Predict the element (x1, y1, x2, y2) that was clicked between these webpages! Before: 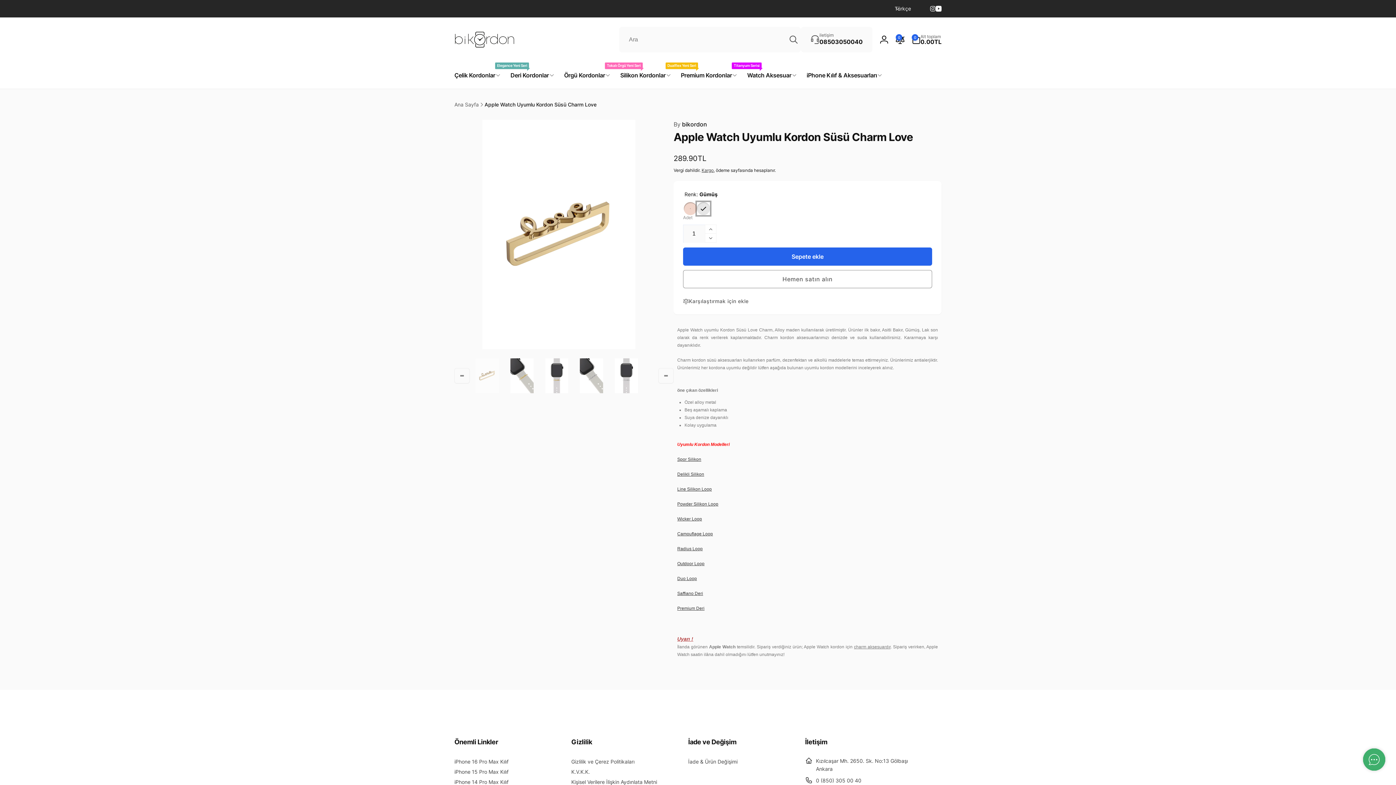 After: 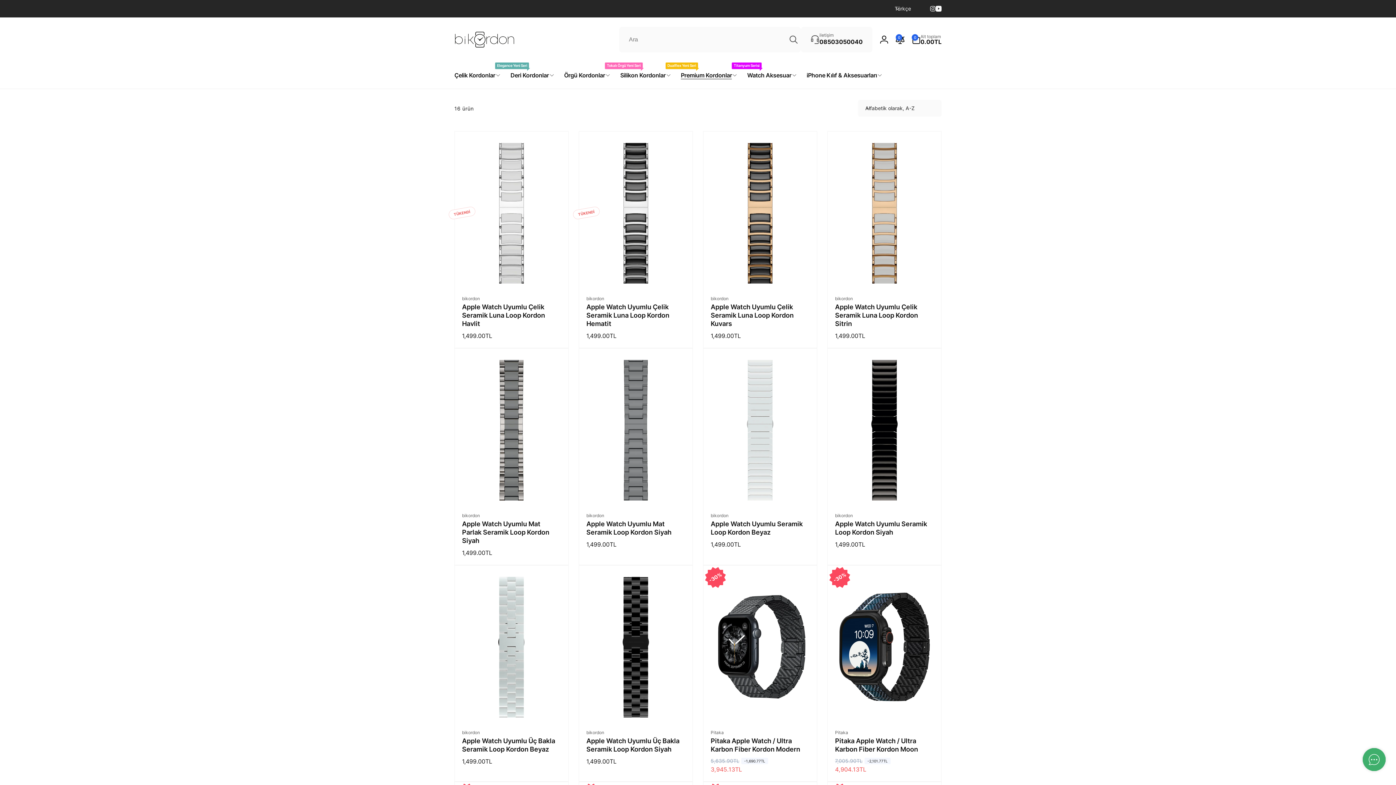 Action: label: Premium Kordonlar
Titanyum Serisi bbox: (675, 61, 741, 88)